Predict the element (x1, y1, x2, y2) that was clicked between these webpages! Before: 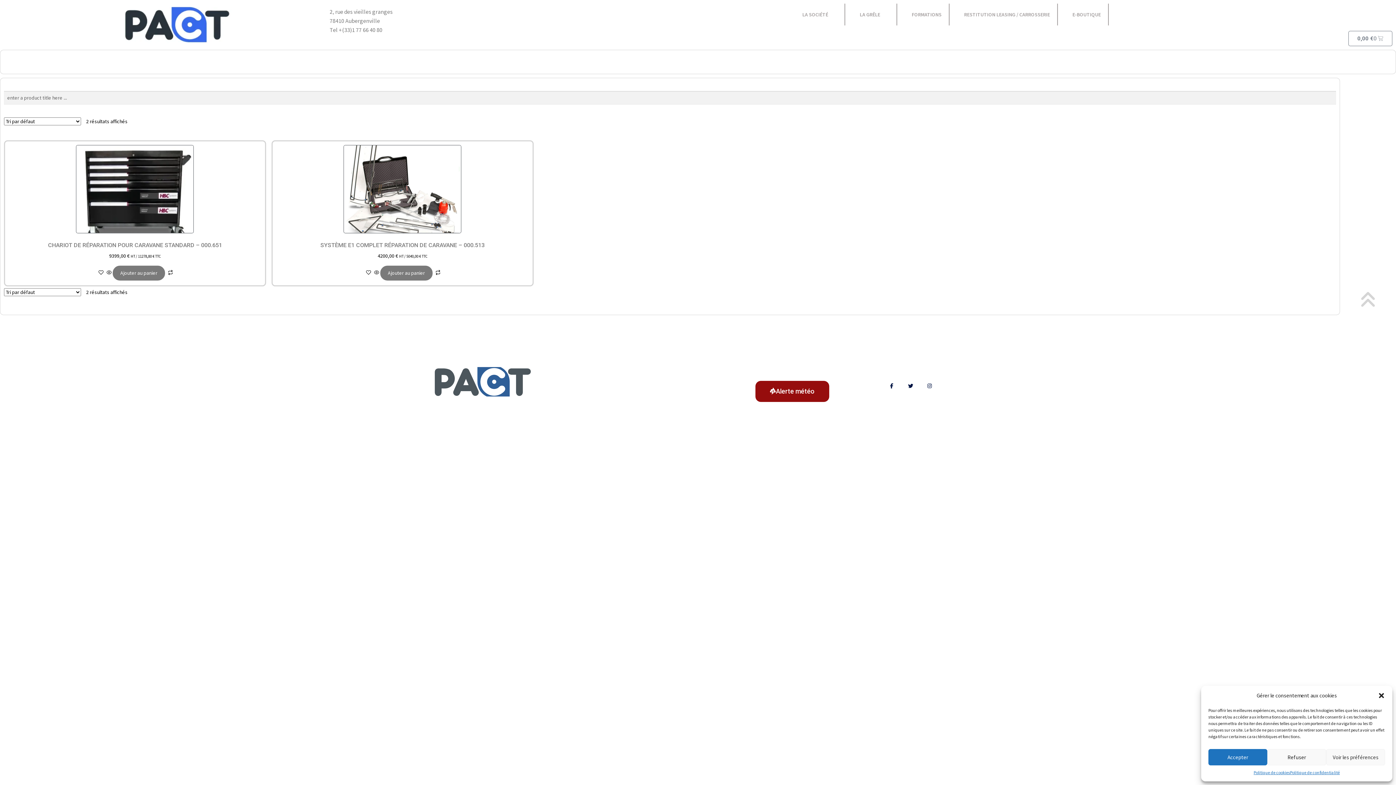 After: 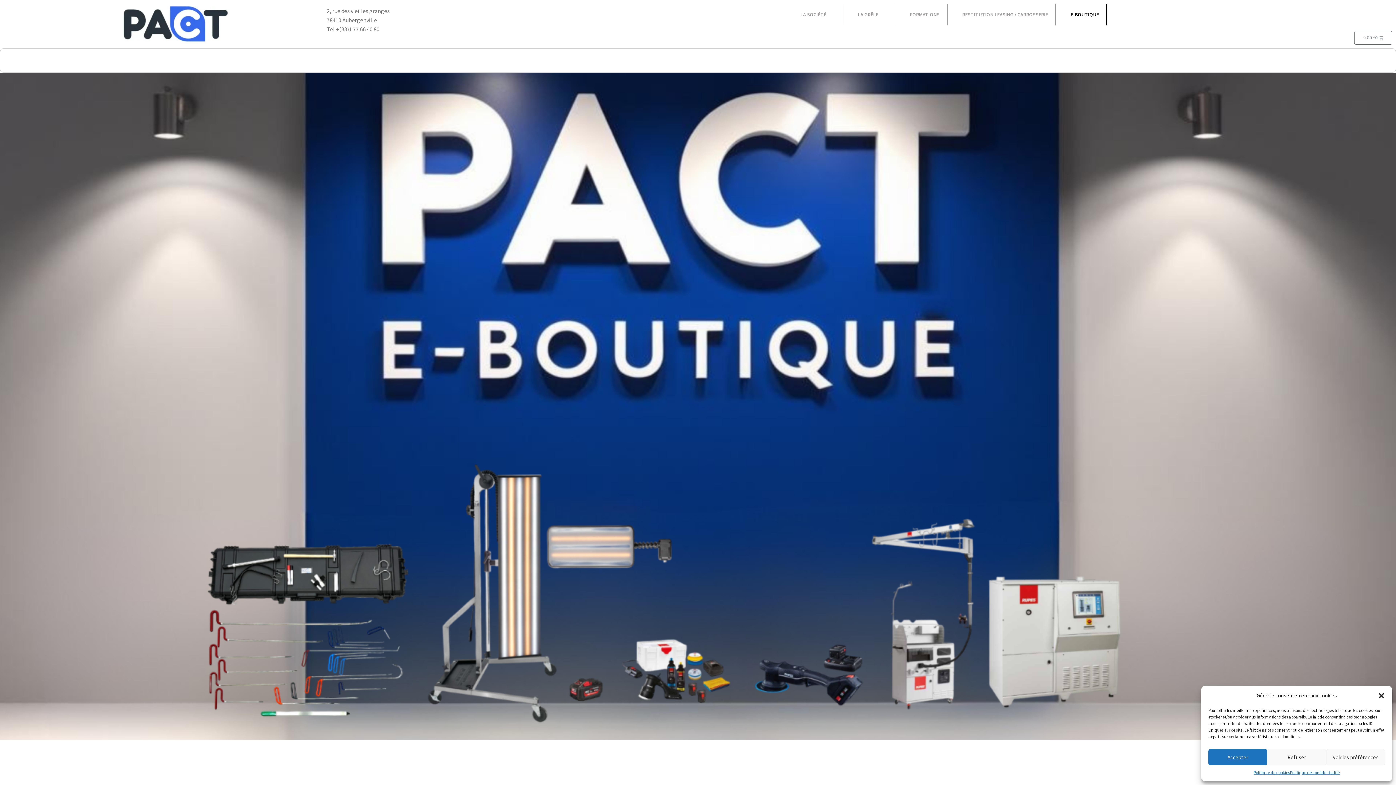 Action: label: E-Boutique bbox: (648, 430, 748, 439)